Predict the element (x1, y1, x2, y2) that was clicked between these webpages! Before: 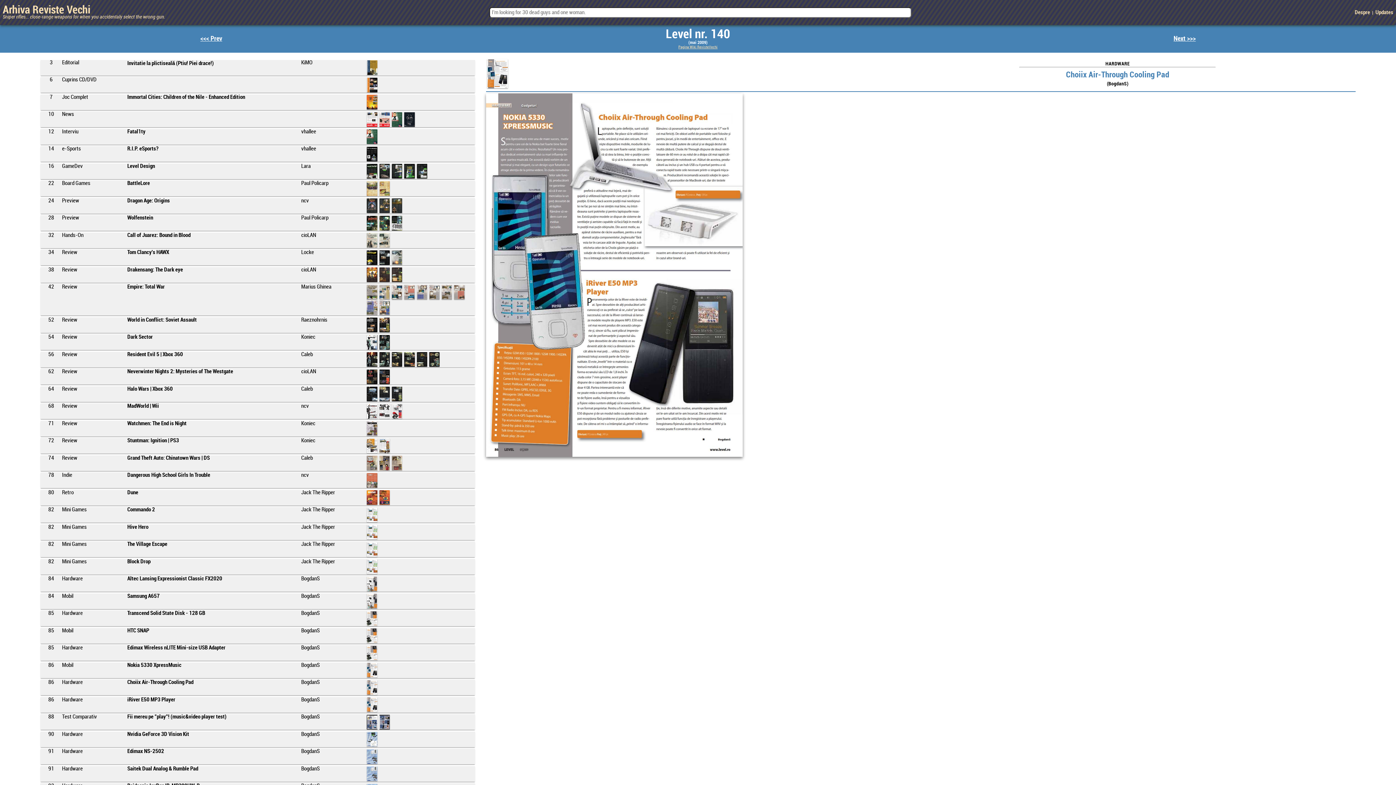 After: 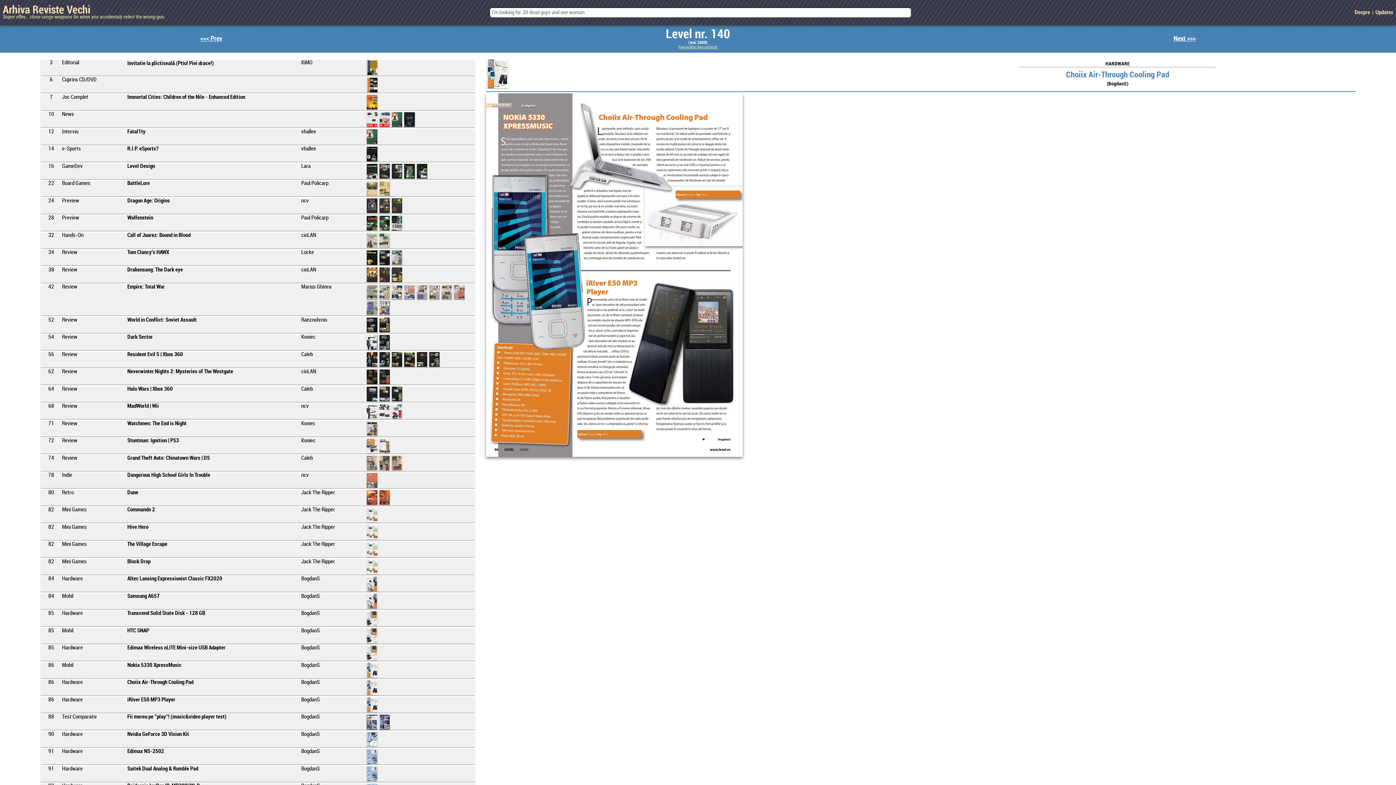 Action: bbox: (486, 70, 508, 76)